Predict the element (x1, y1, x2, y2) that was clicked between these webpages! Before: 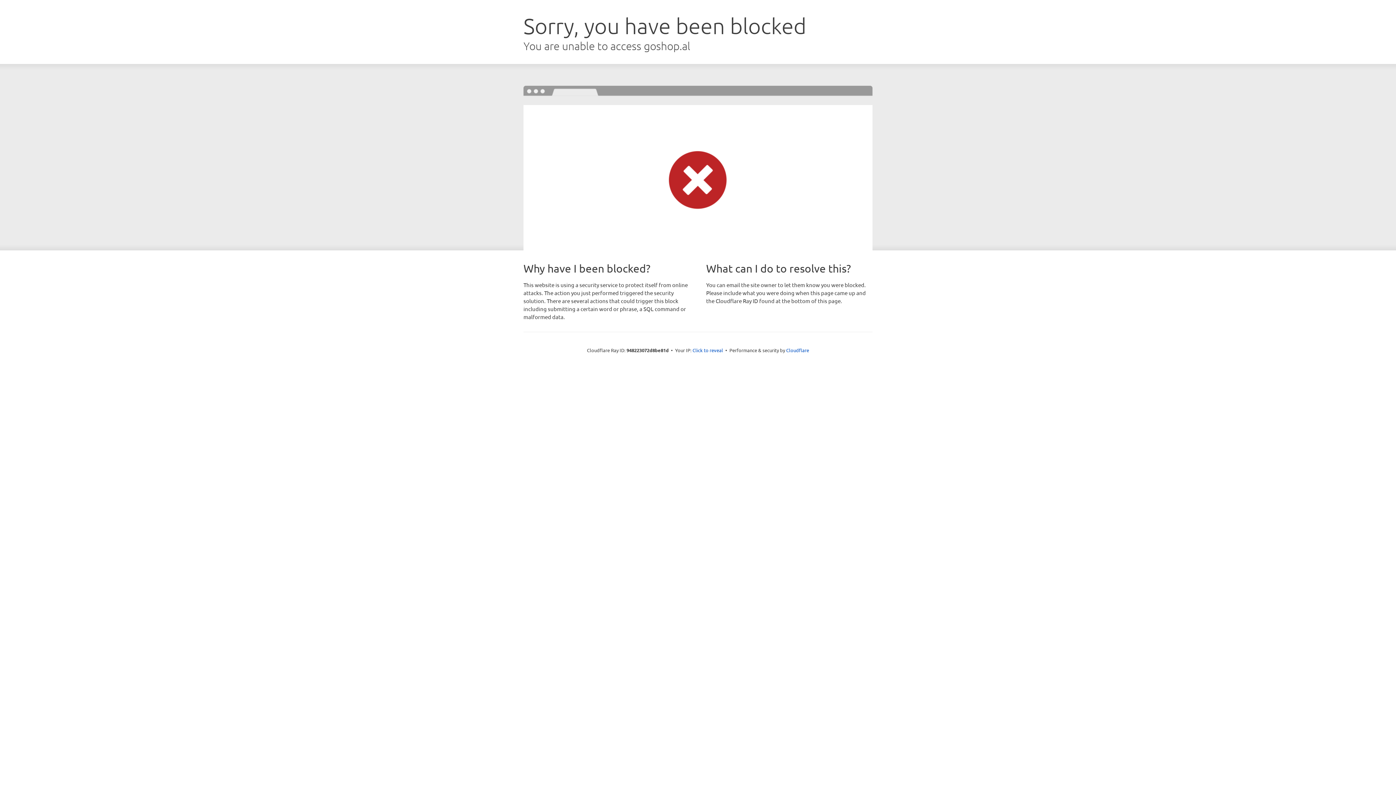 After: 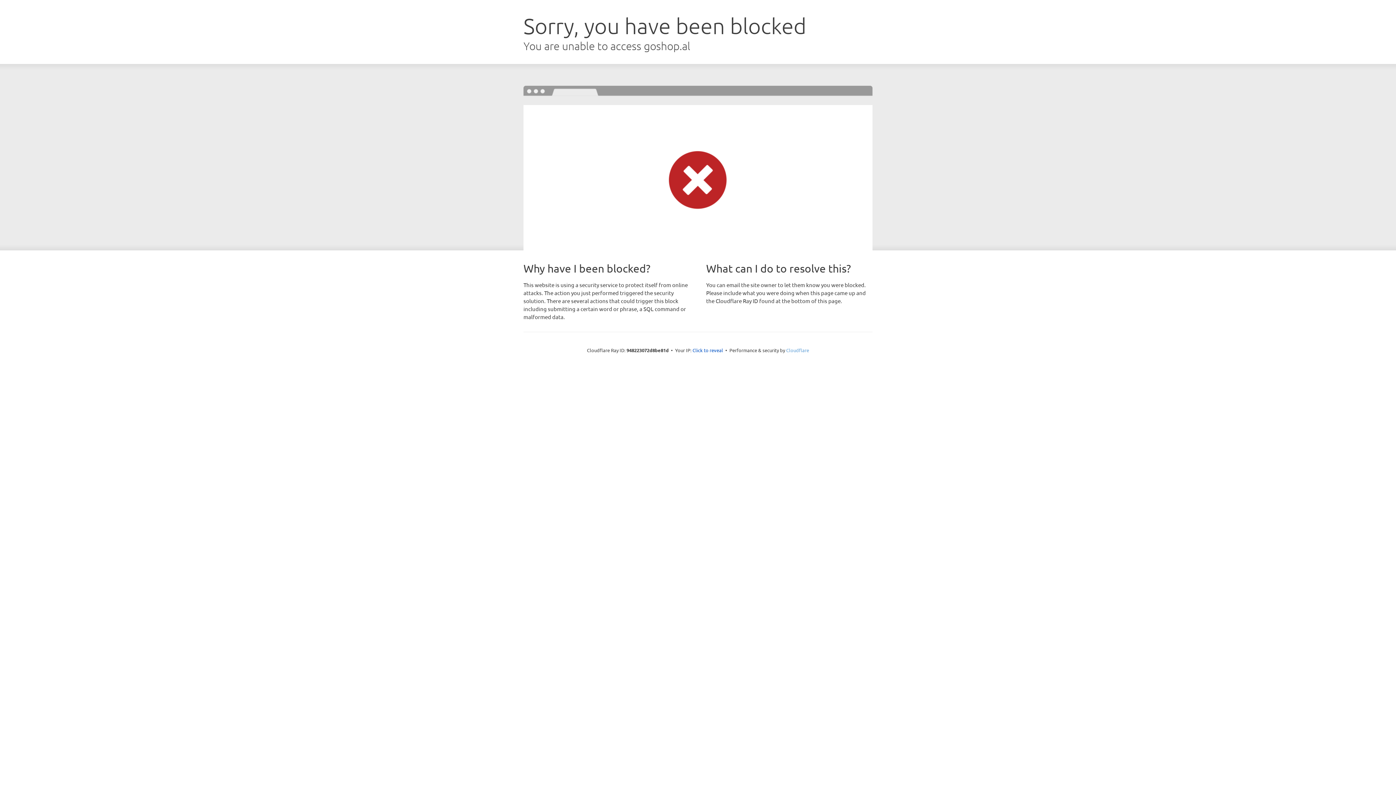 Action: label: Cloudflare bbox: (786, 347, 809, 353)